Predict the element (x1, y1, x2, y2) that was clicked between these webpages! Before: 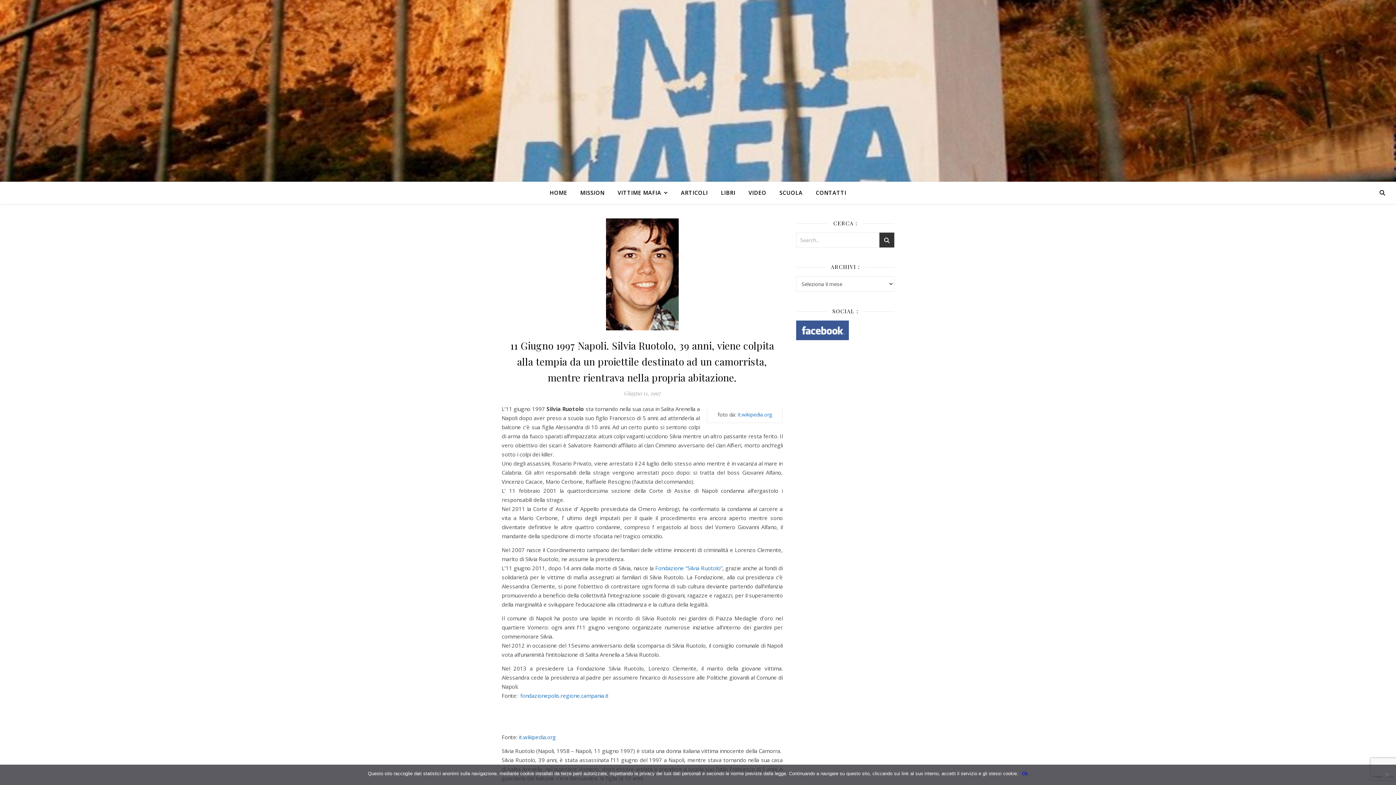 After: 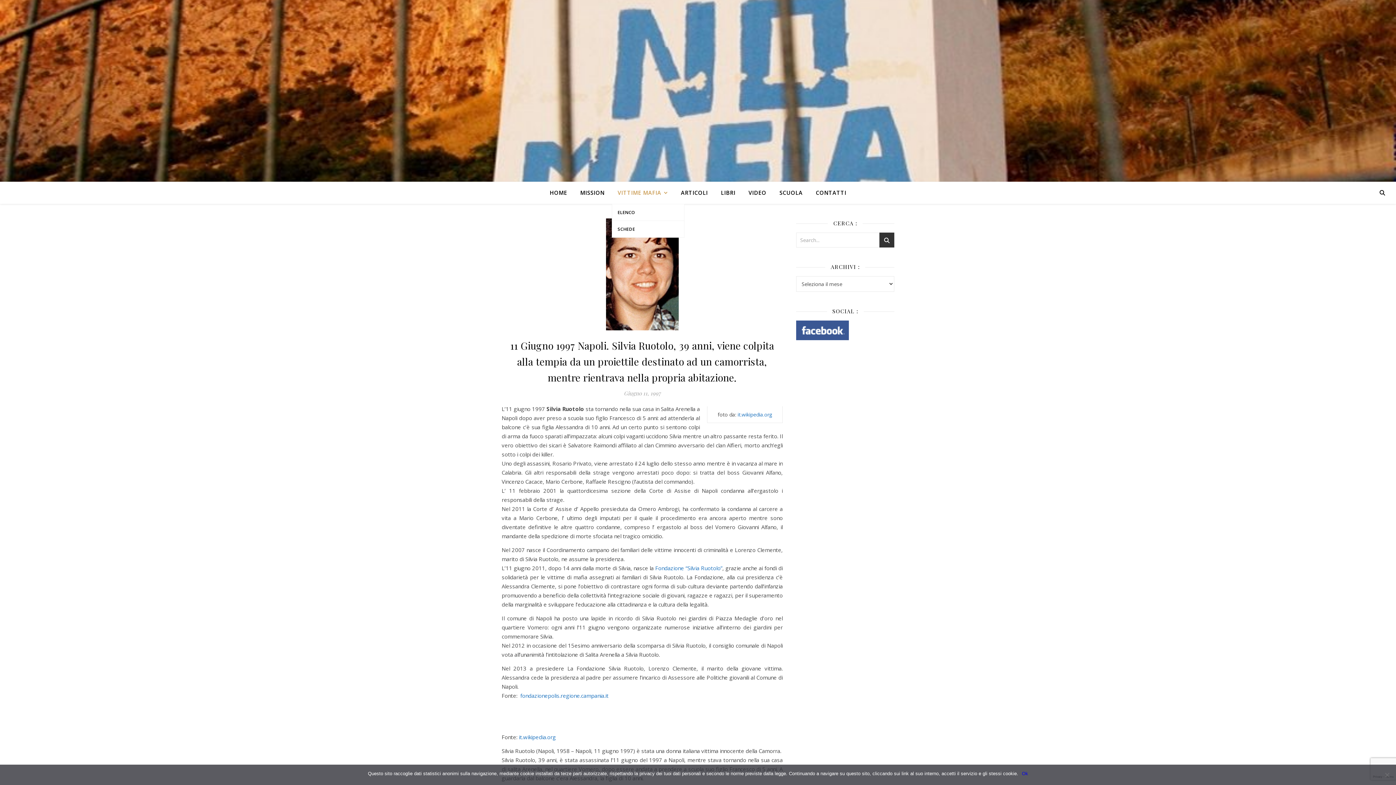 Action: label: VITTIME MAFIA bbox: (612, 181, 673, 204)